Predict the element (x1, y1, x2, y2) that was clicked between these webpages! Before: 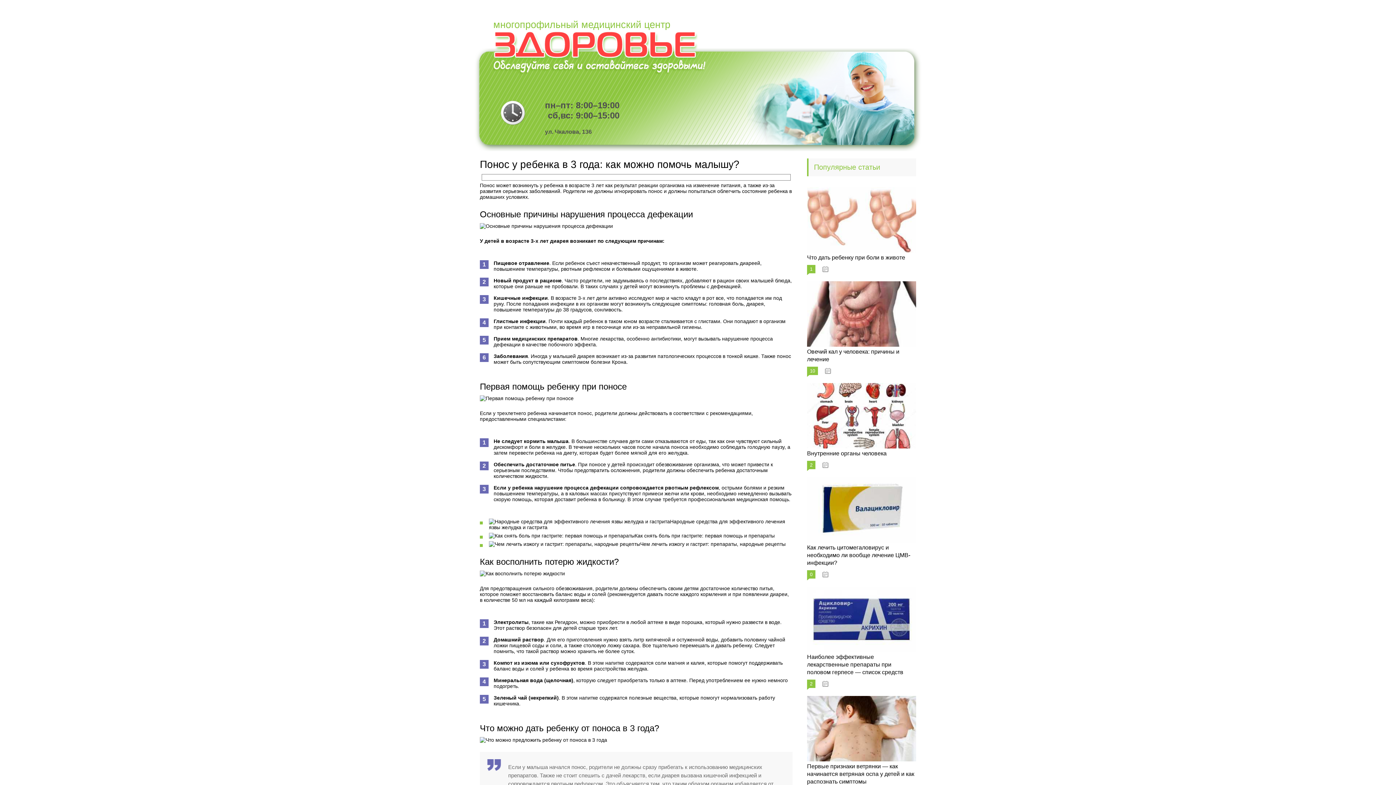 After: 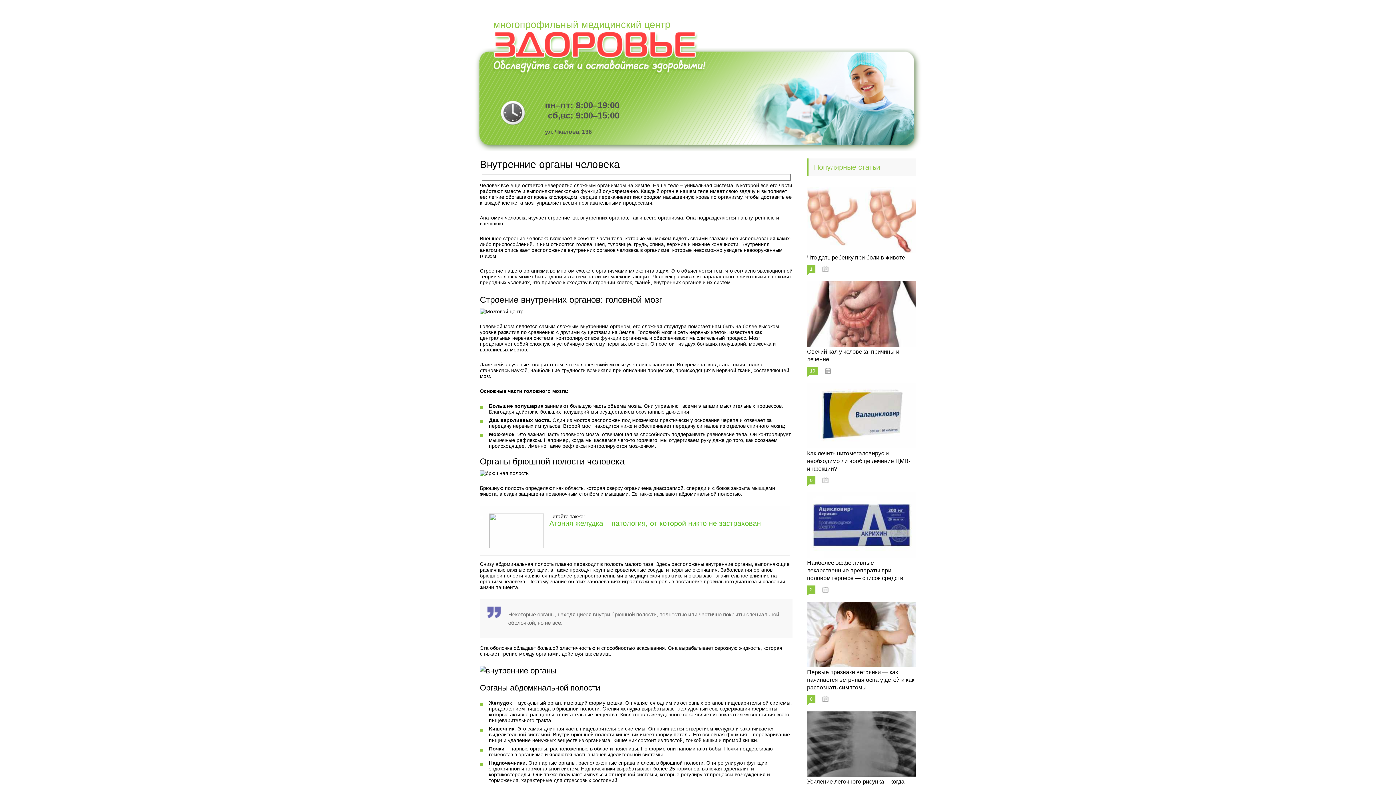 Action: label: Внутренние органы человека bbox: (807, 450, 886, 456)